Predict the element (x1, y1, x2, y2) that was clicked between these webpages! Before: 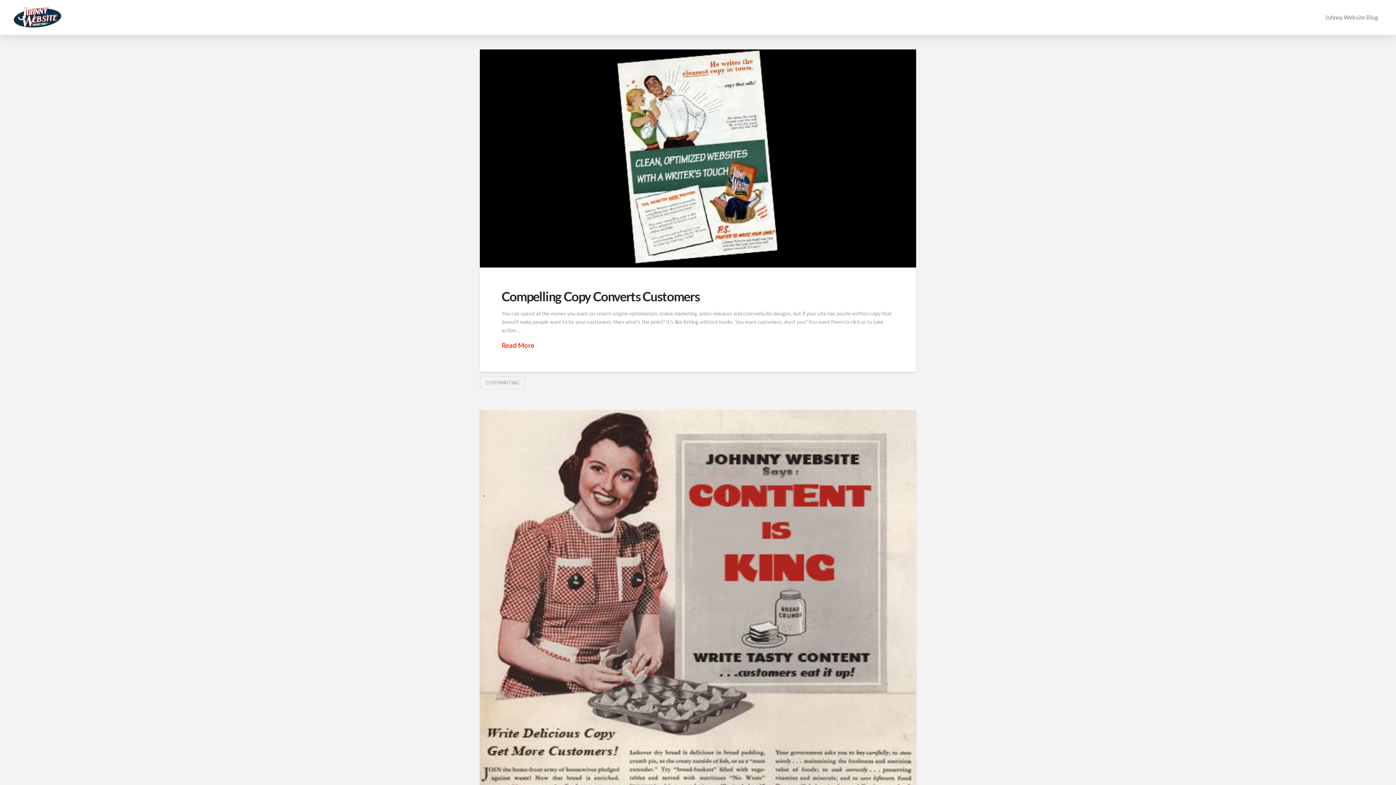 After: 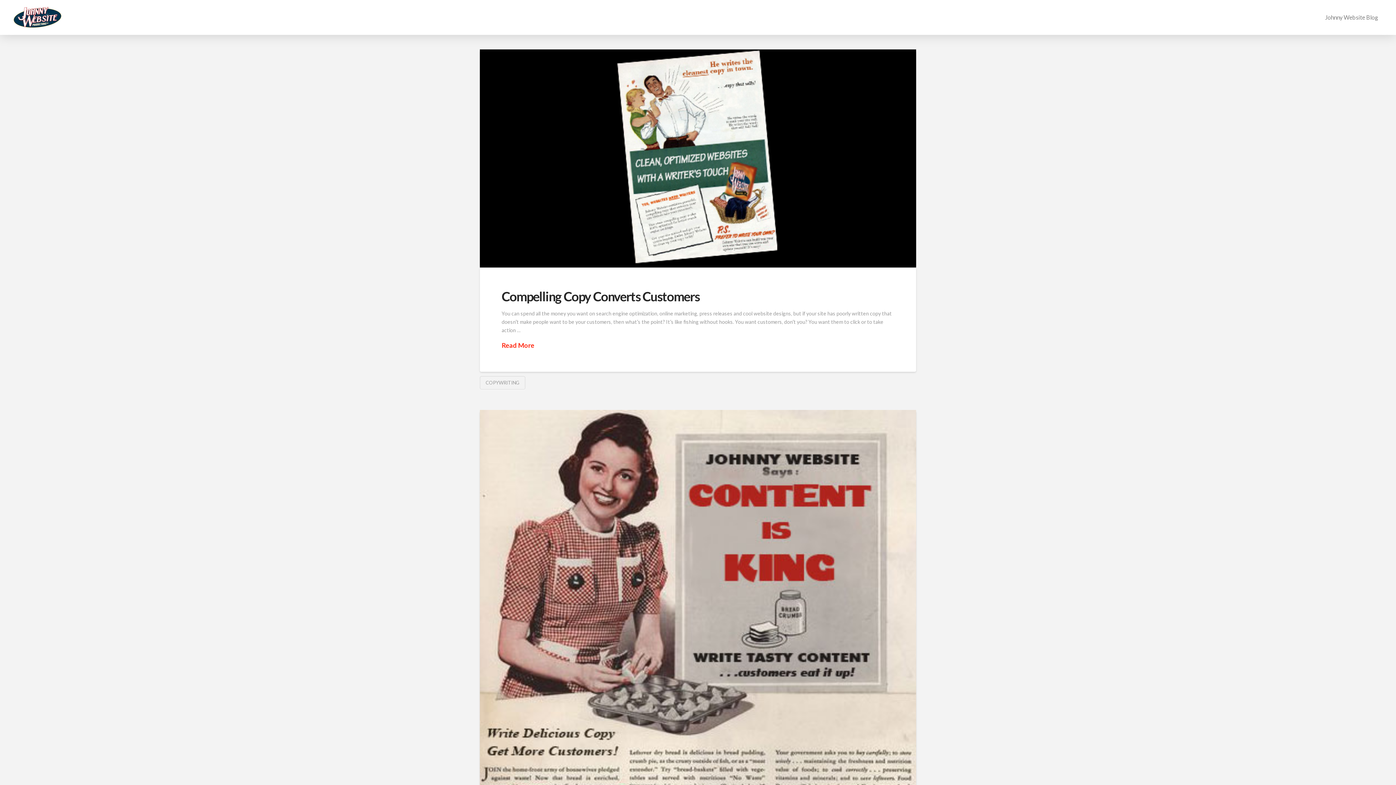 Action: bbox: (480, 376, 525, 389) label: COPYWRITING